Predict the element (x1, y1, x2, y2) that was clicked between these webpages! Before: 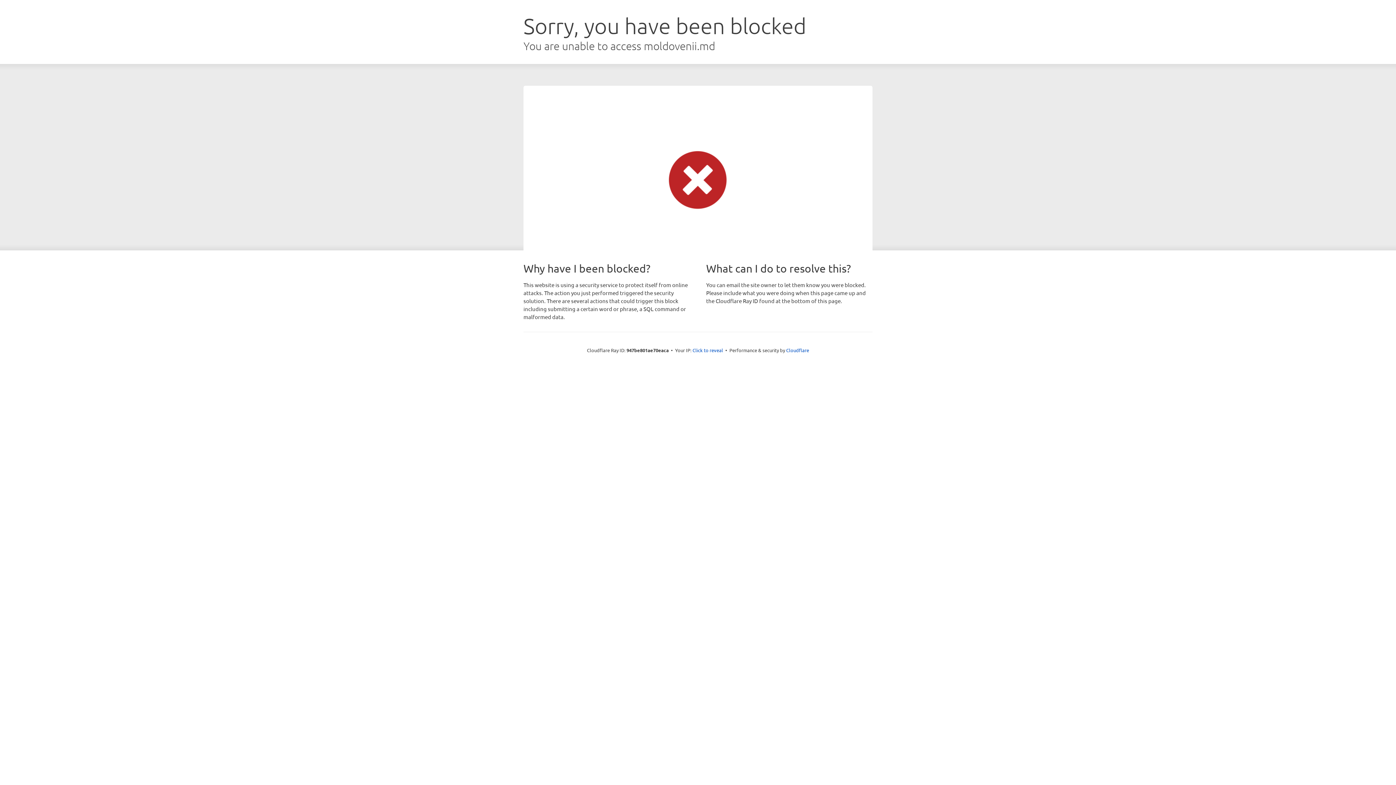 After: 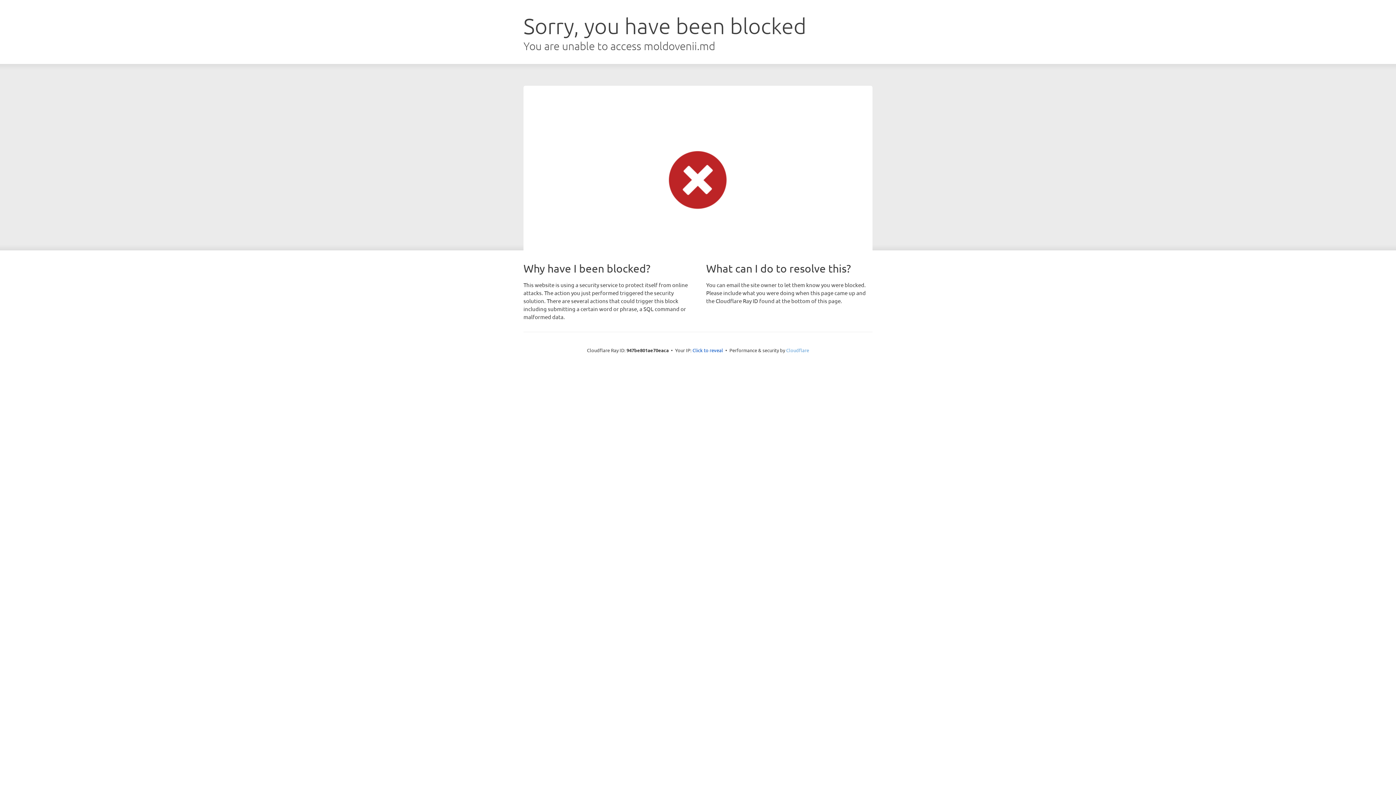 Action: bbox: (786, 347, 809, 353) label: Cloudflare